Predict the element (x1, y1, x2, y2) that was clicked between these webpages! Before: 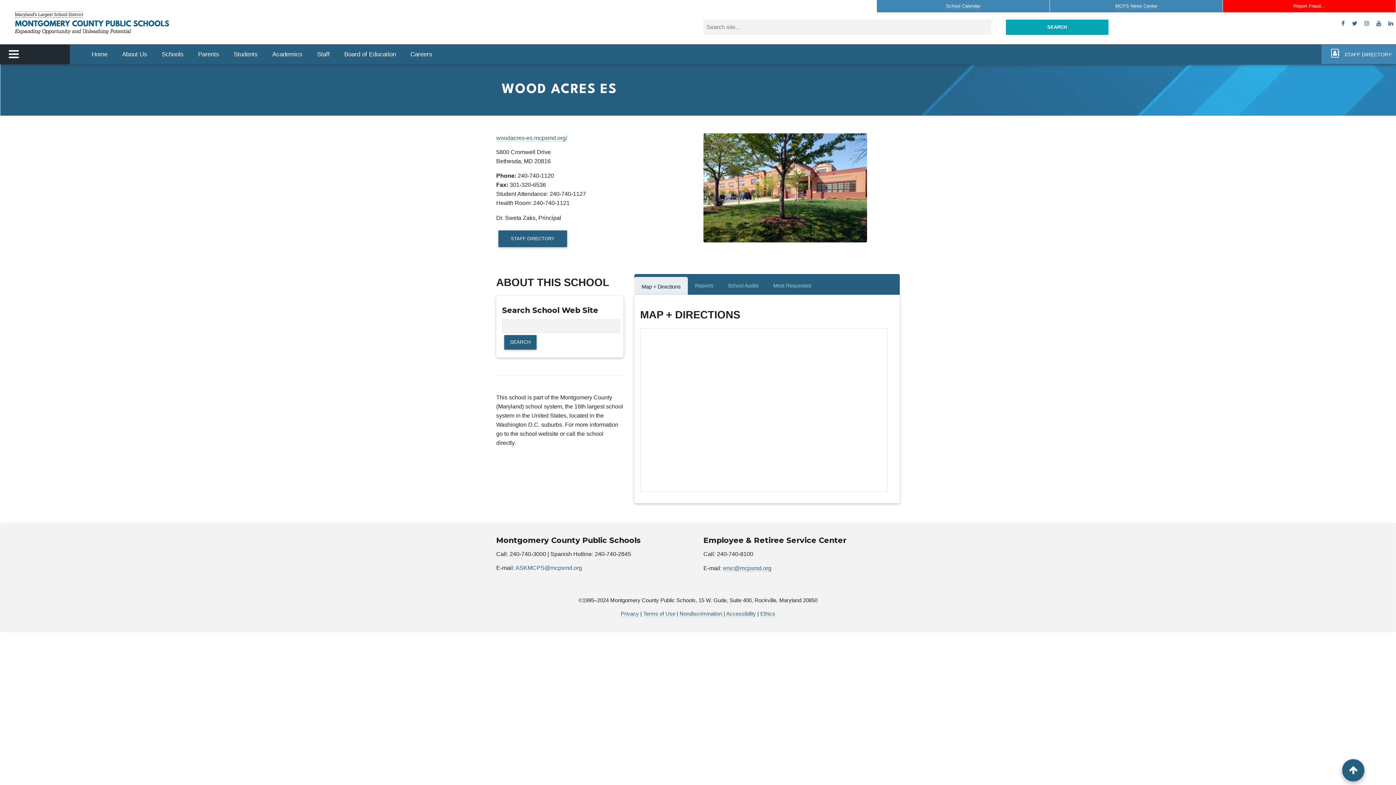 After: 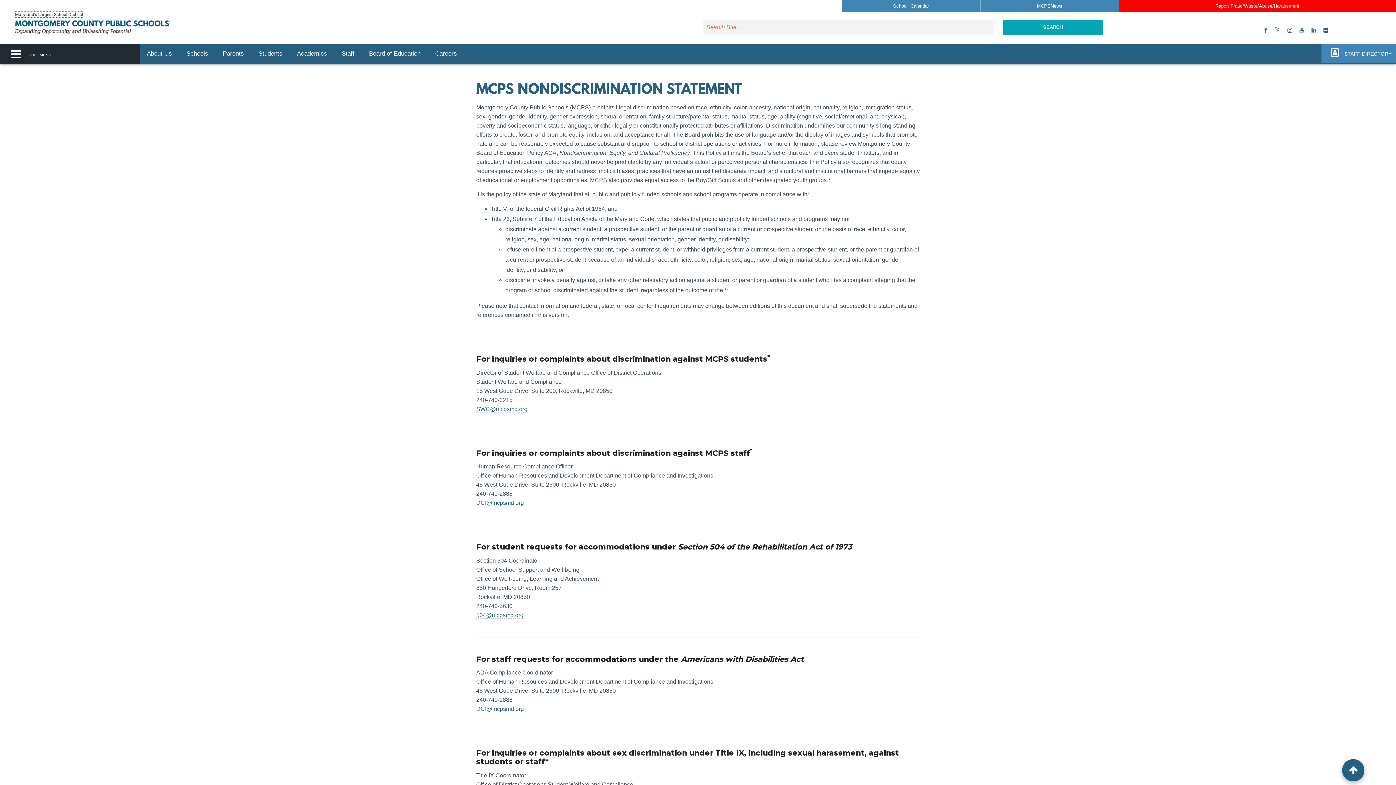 Action: label: Nondiscrimination bbox: (679, 611, 722, 617)